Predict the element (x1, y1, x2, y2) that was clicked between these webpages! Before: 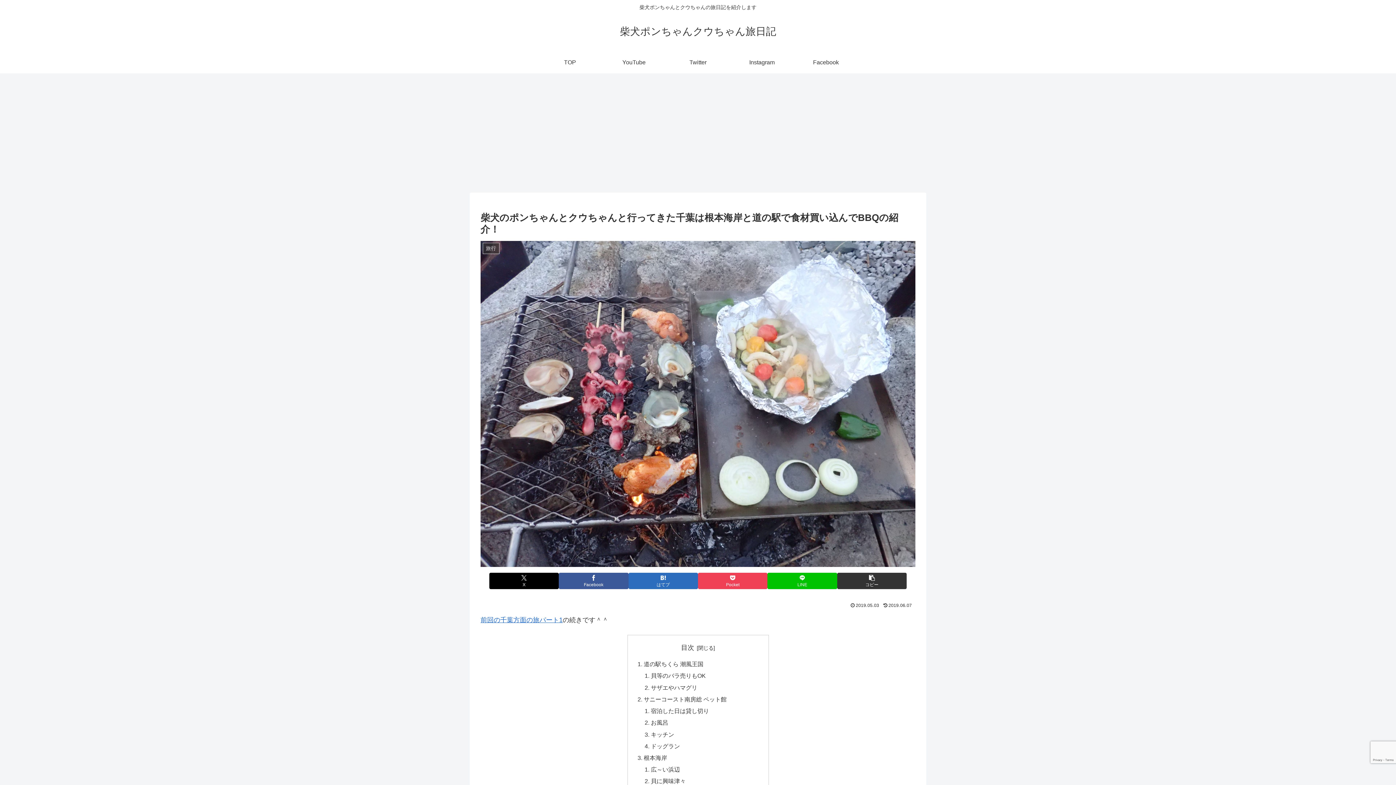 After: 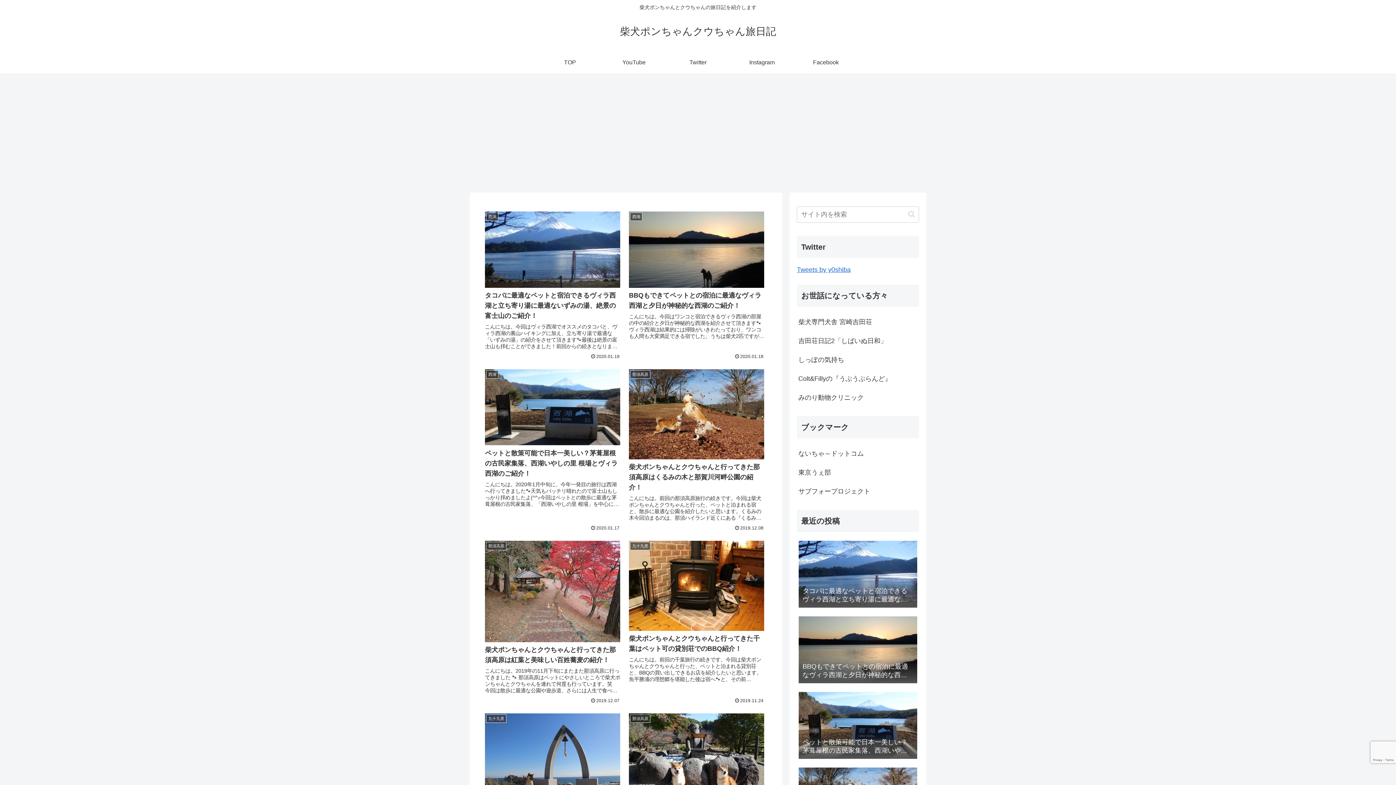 Action: bbox: (538, 51, 602, 73) label: TOP